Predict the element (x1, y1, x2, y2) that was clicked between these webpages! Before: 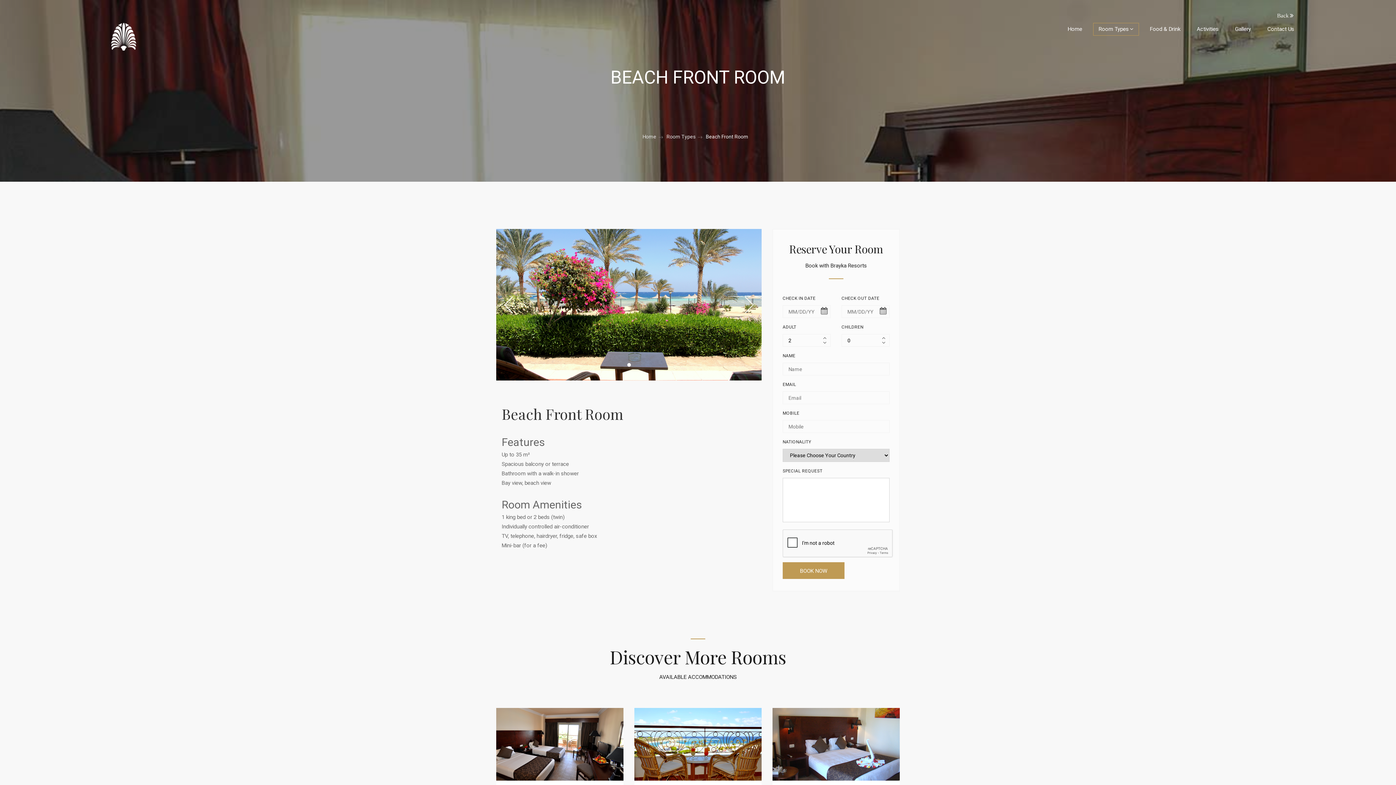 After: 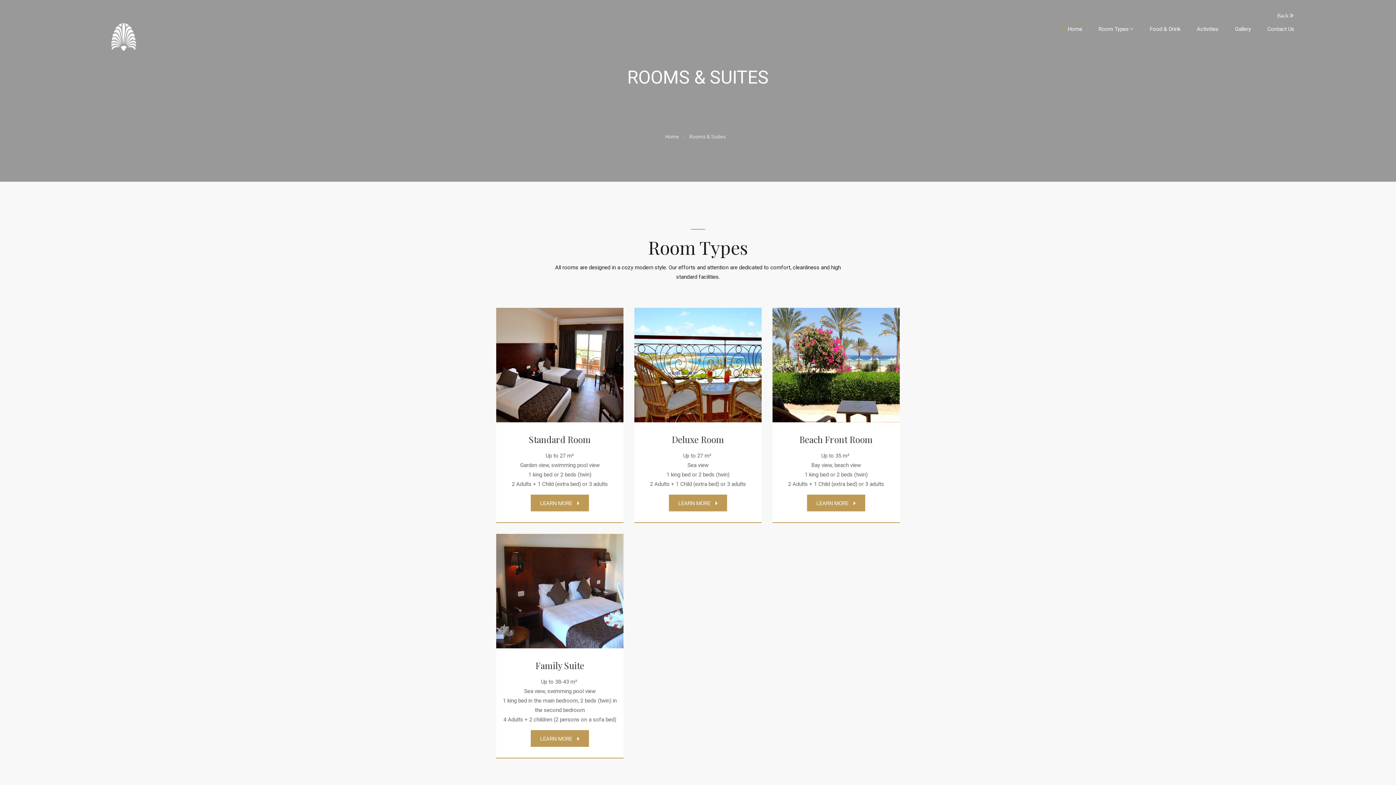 Action: bbox: (666, 133, 695, 139) label: Room Types